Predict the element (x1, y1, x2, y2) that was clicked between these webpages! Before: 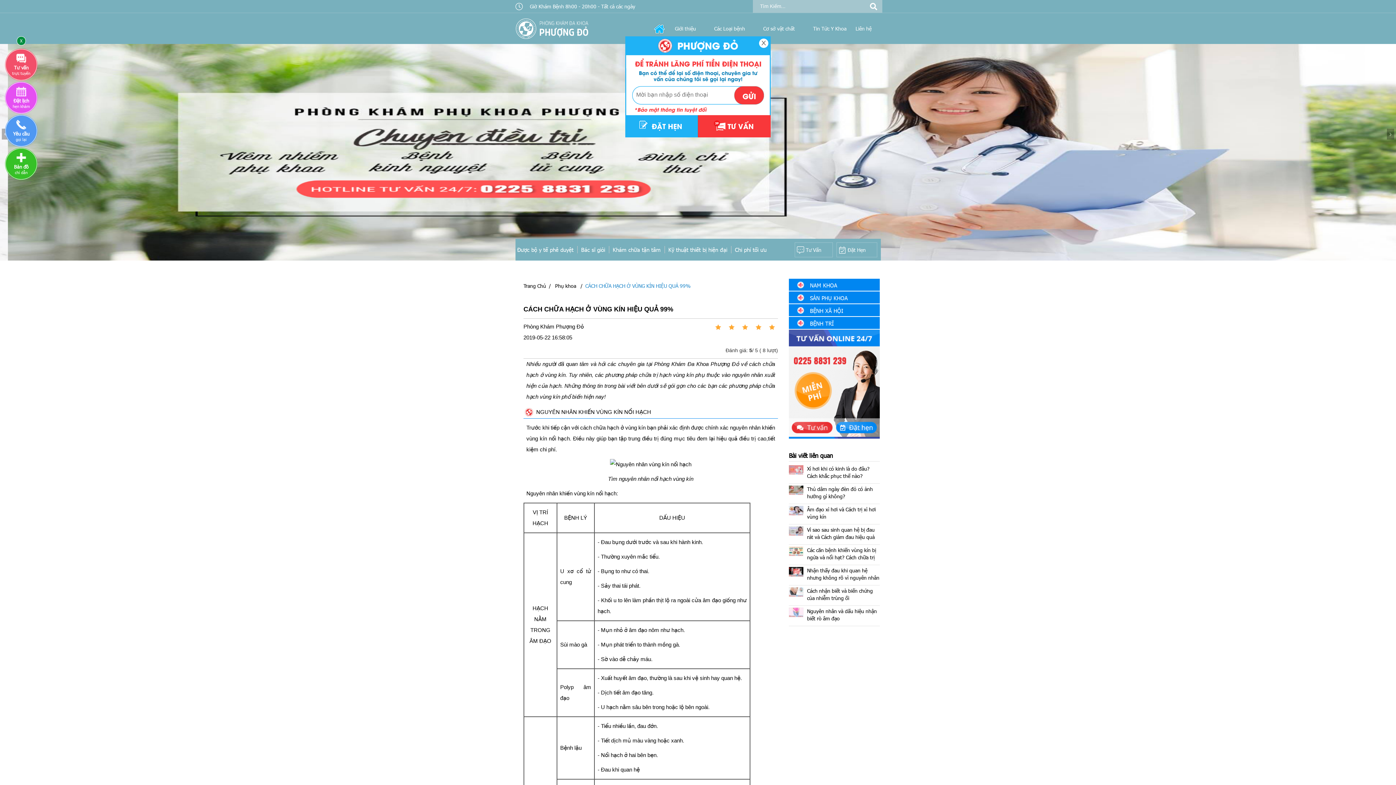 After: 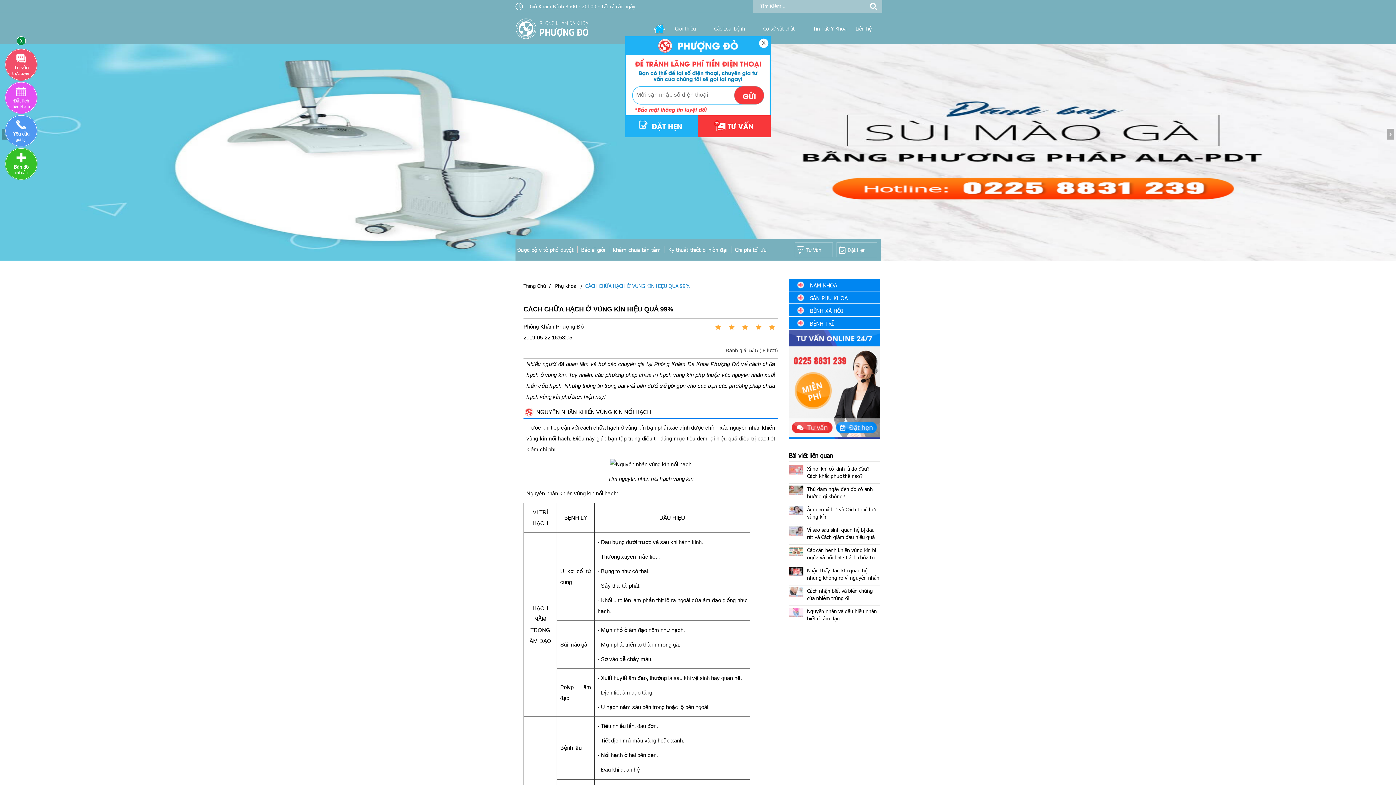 Action: label: Trang Chủ bbox: (523, 282, 546, 289)